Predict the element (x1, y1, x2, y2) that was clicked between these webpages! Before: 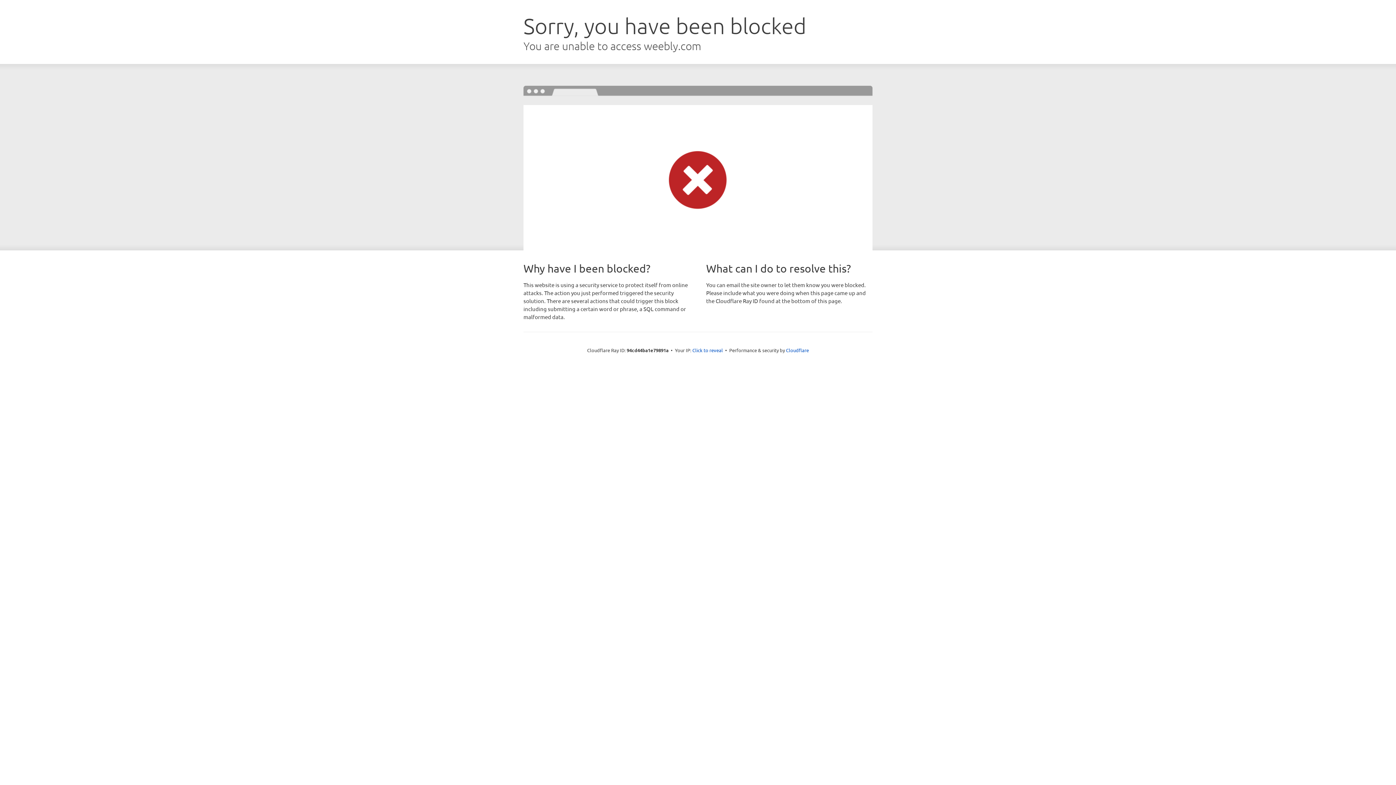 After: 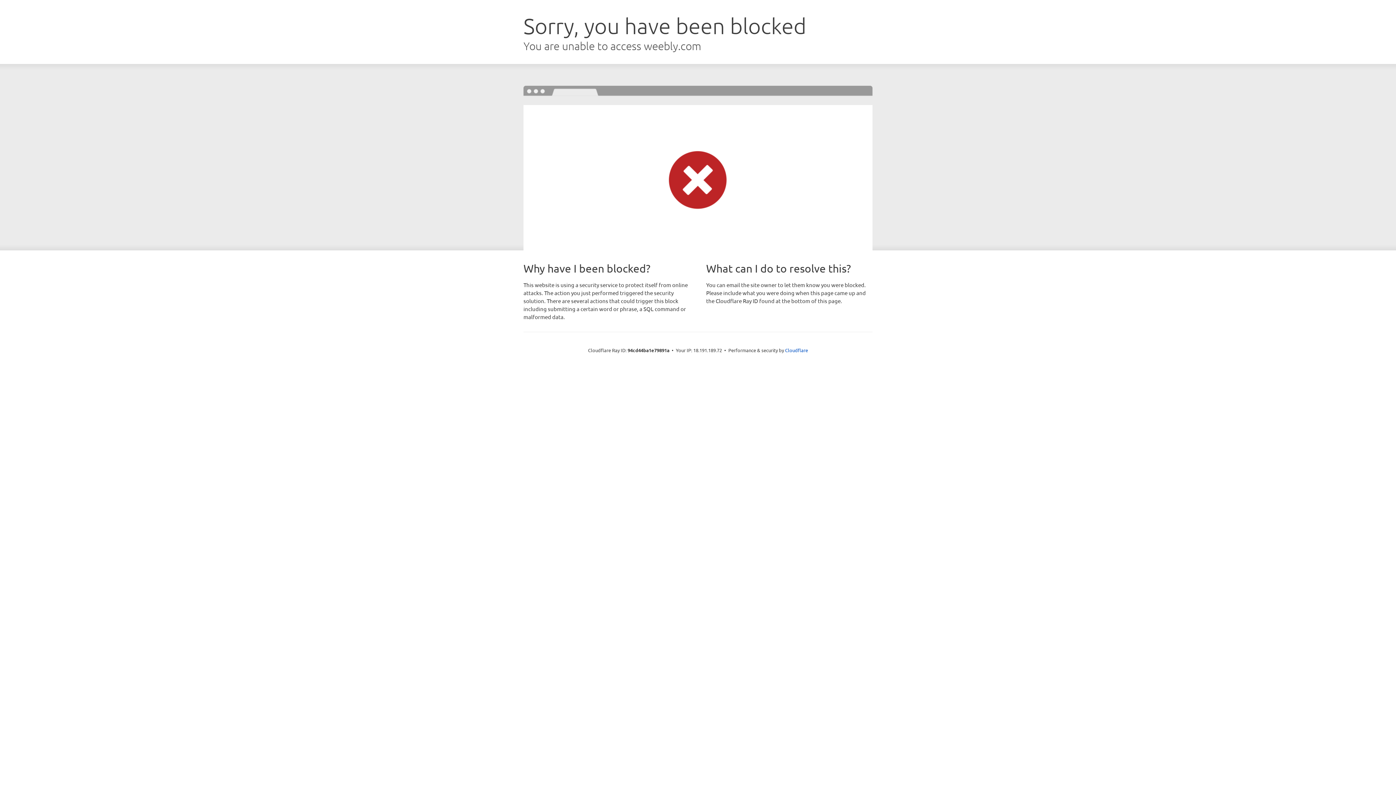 Action: label: Click to reveal bbox: (692, 346, 723, 353)